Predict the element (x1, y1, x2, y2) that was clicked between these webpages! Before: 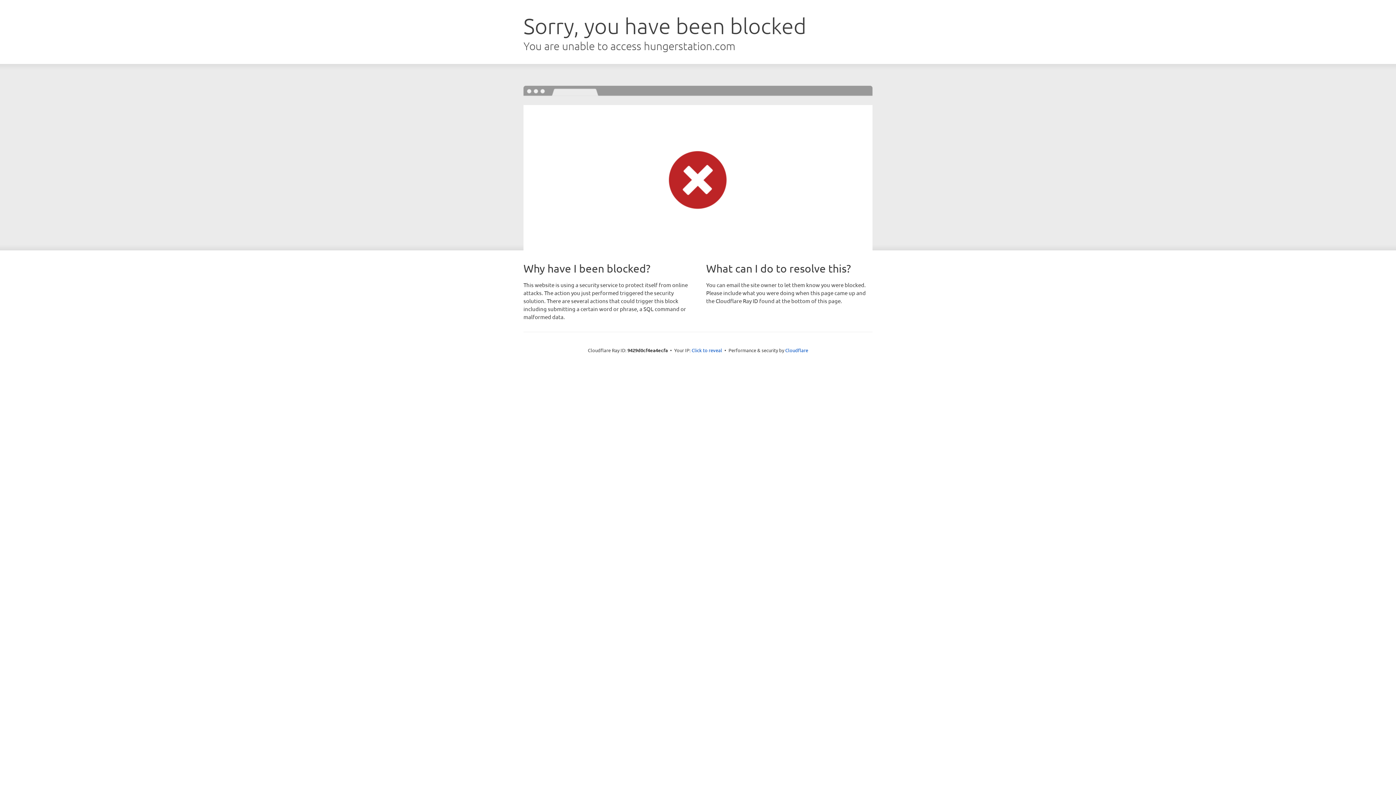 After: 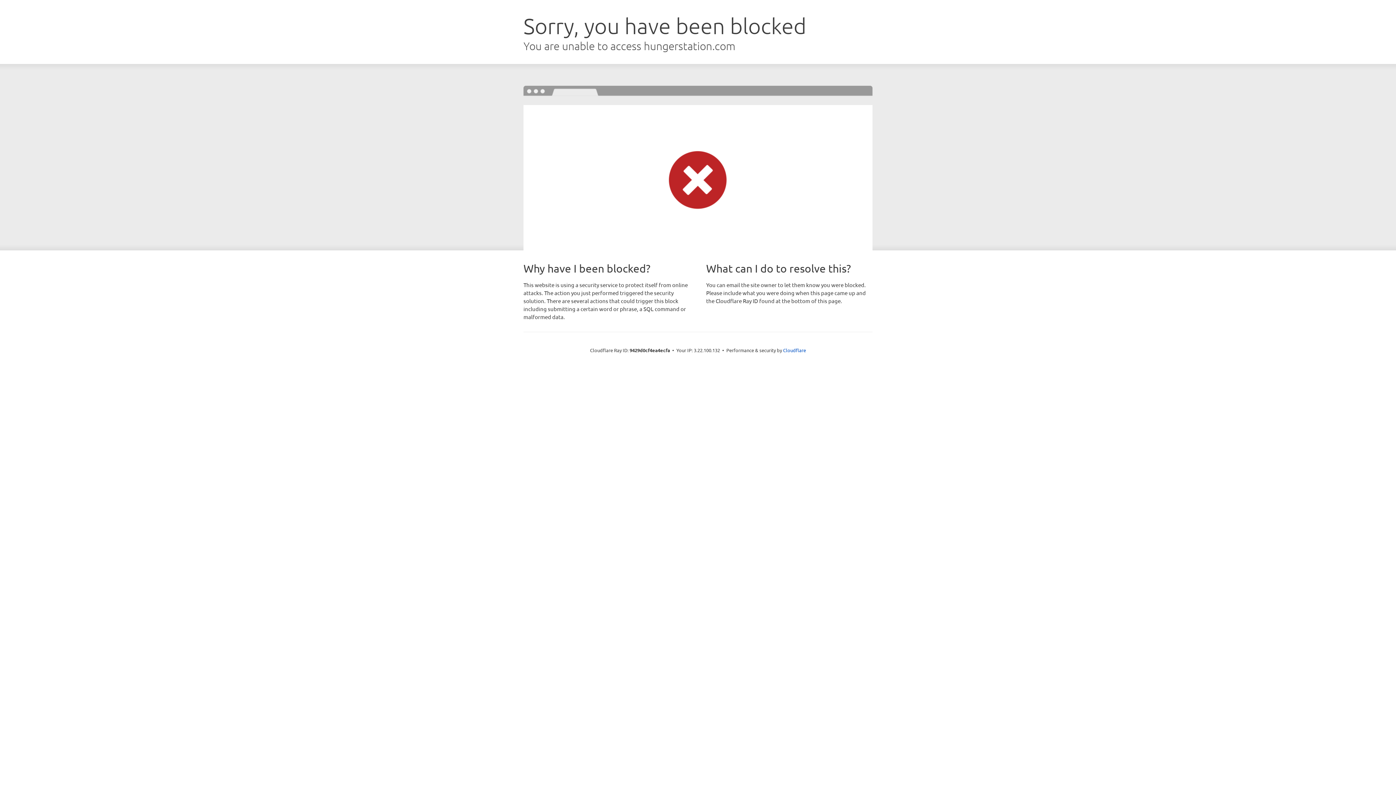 Action: bbox: (691, 346, 722, 353) label: Click to reveal